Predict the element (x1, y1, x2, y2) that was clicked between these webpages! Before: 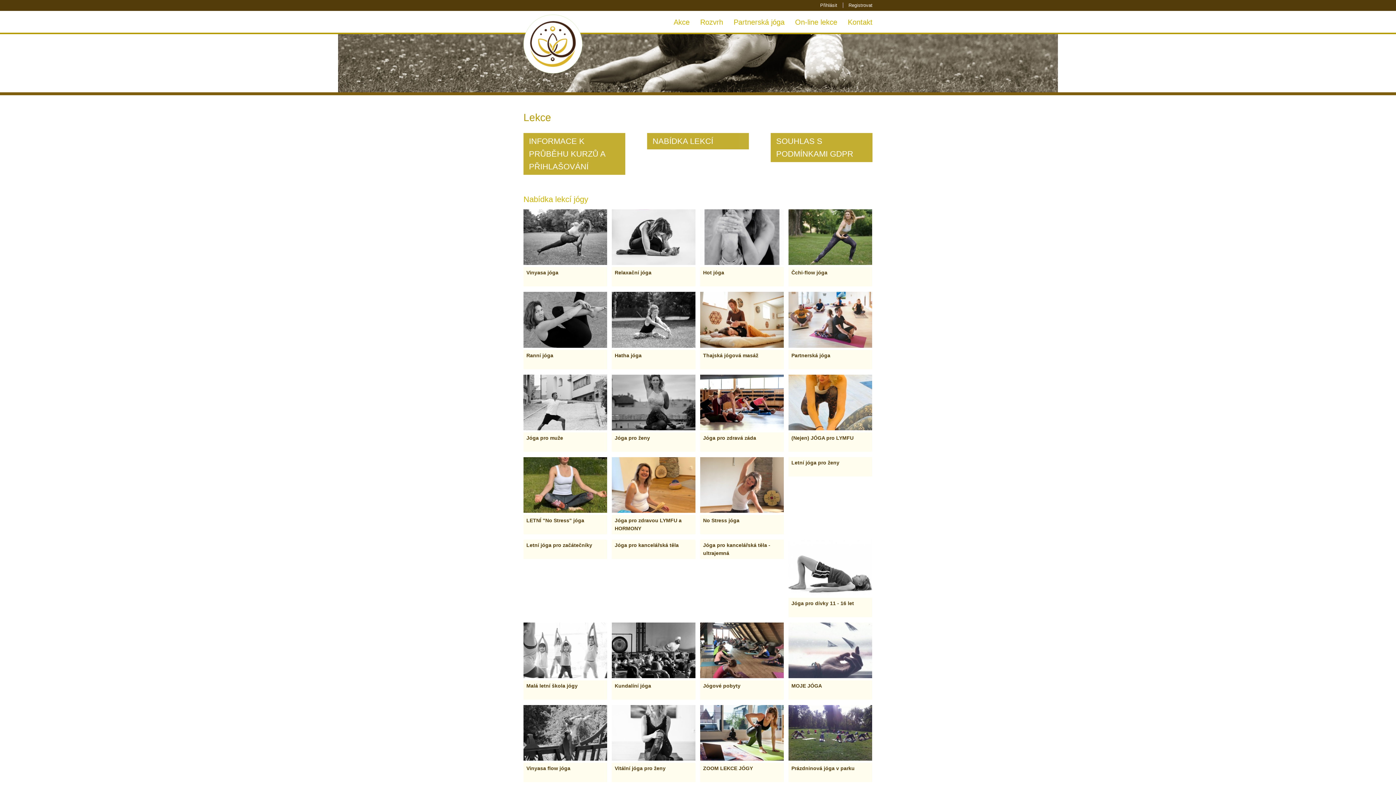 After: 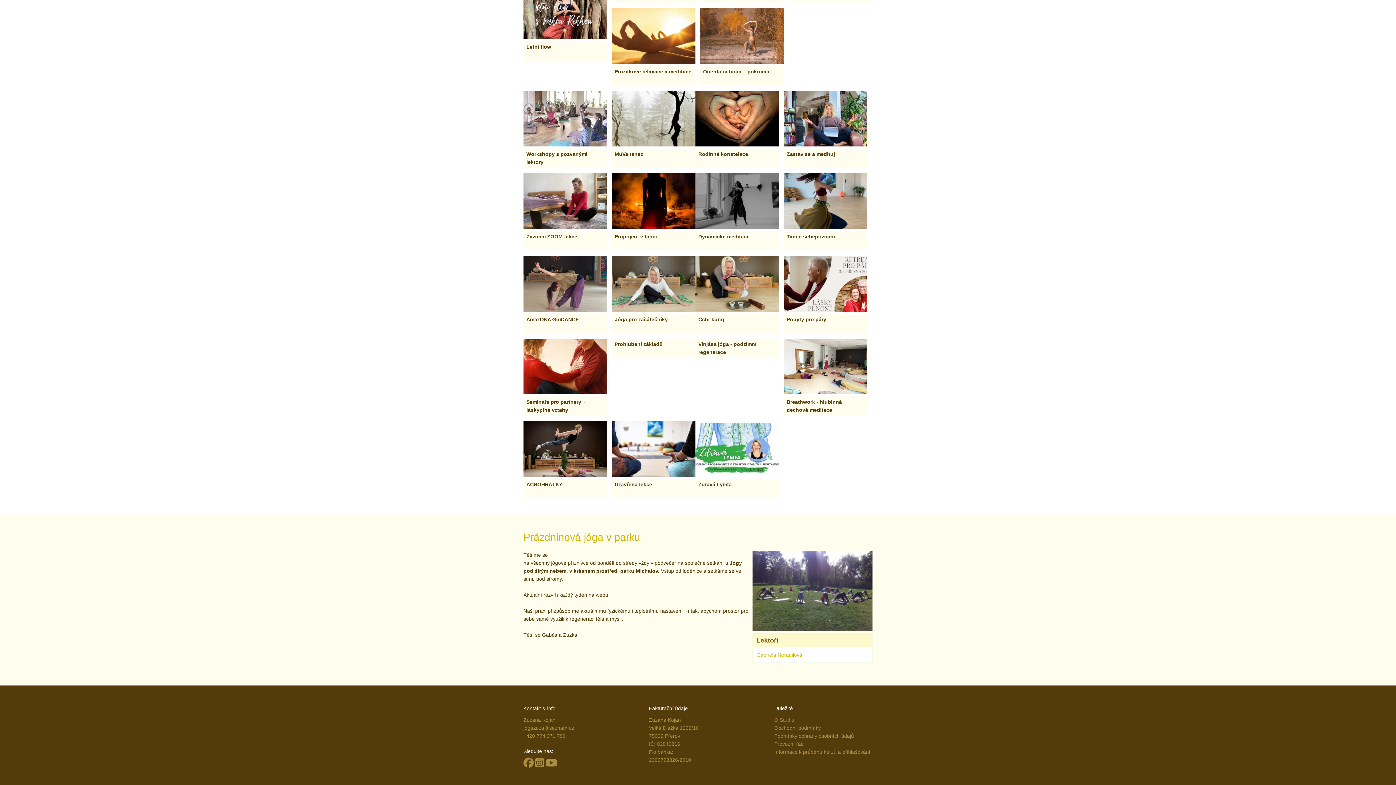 Action: bbox: (788, 756, 872, 762)